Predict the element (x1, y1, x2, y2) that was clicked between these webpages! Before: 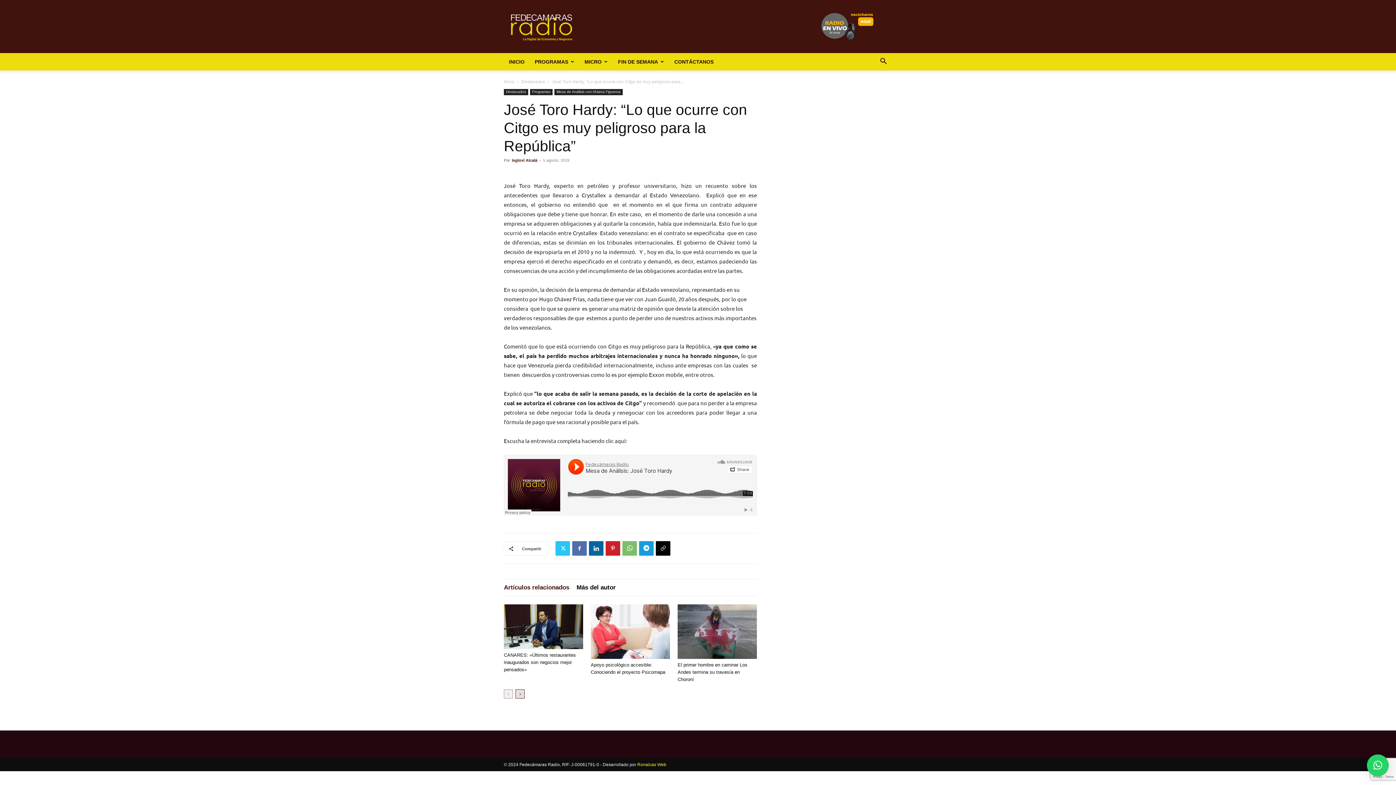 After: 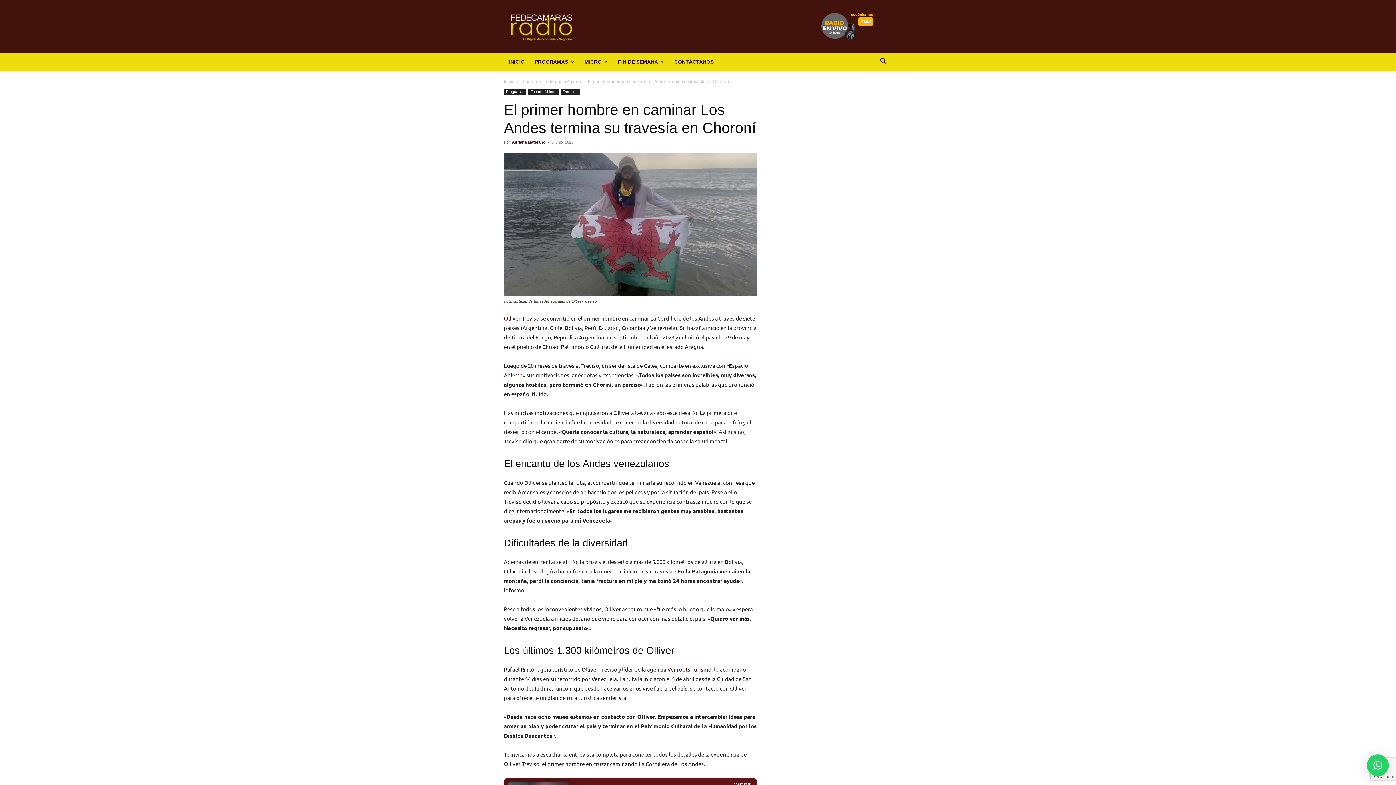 Action: bbox: (677, 604, 757, 659)